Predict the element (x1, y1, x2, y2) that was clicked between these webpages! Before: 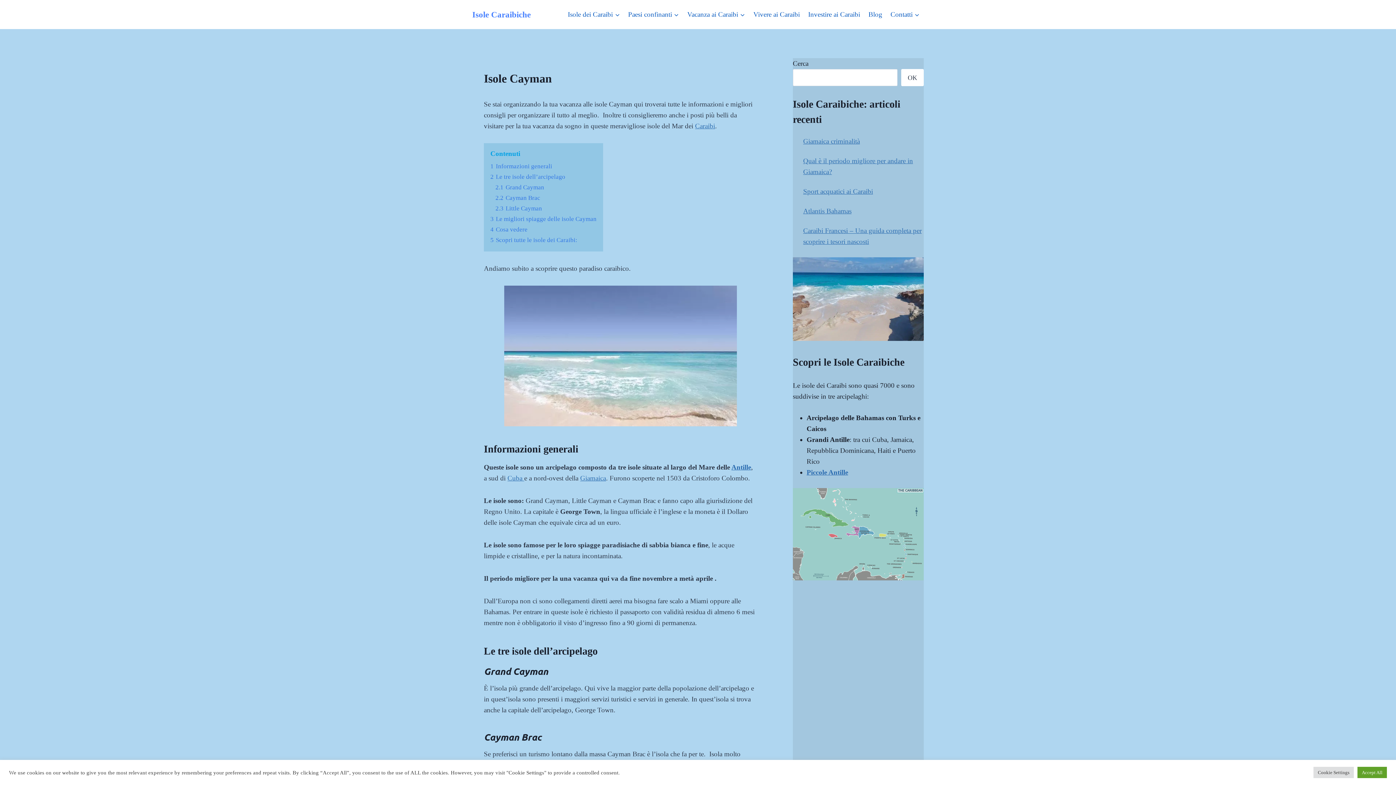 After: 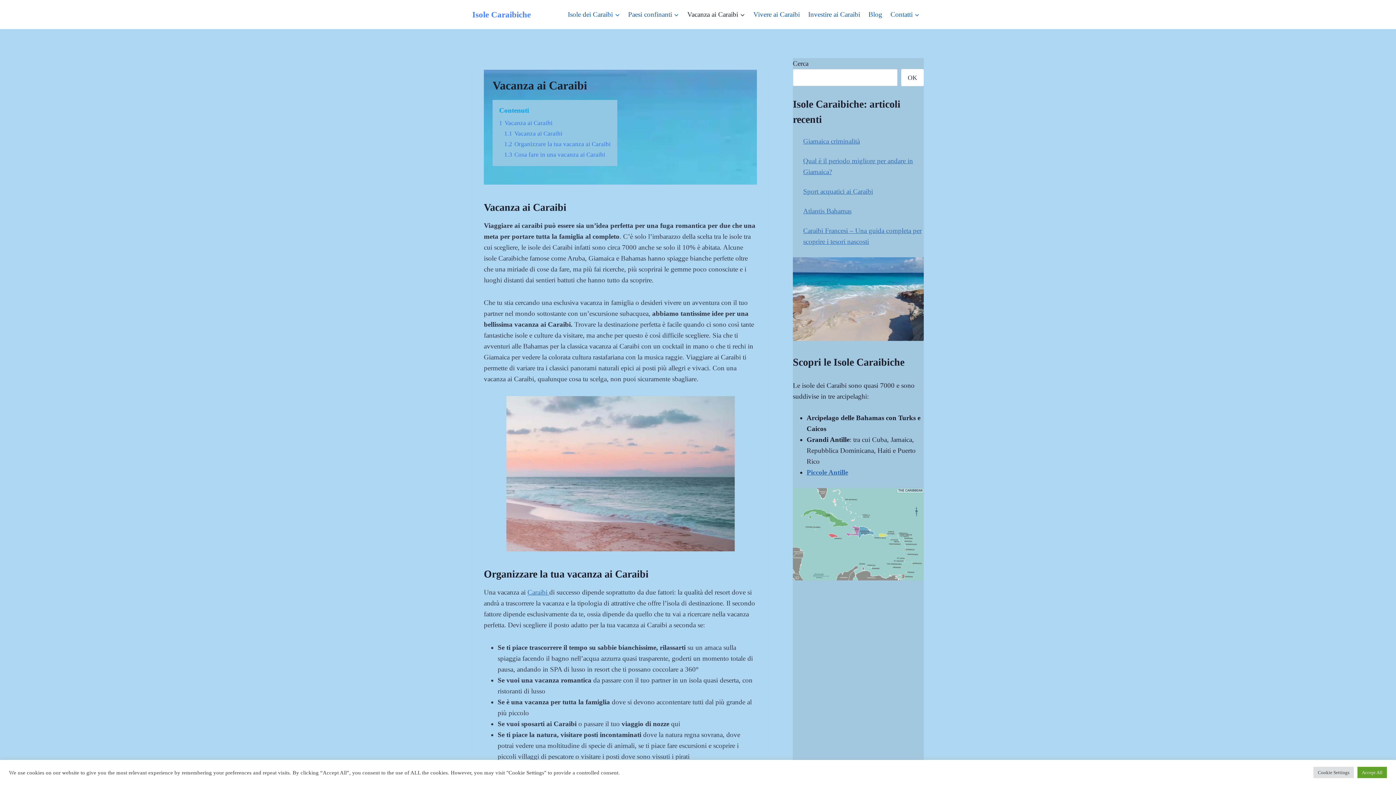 Action: bbox: (683, 4, 749, 24) label: Vacanza ai Caraibi